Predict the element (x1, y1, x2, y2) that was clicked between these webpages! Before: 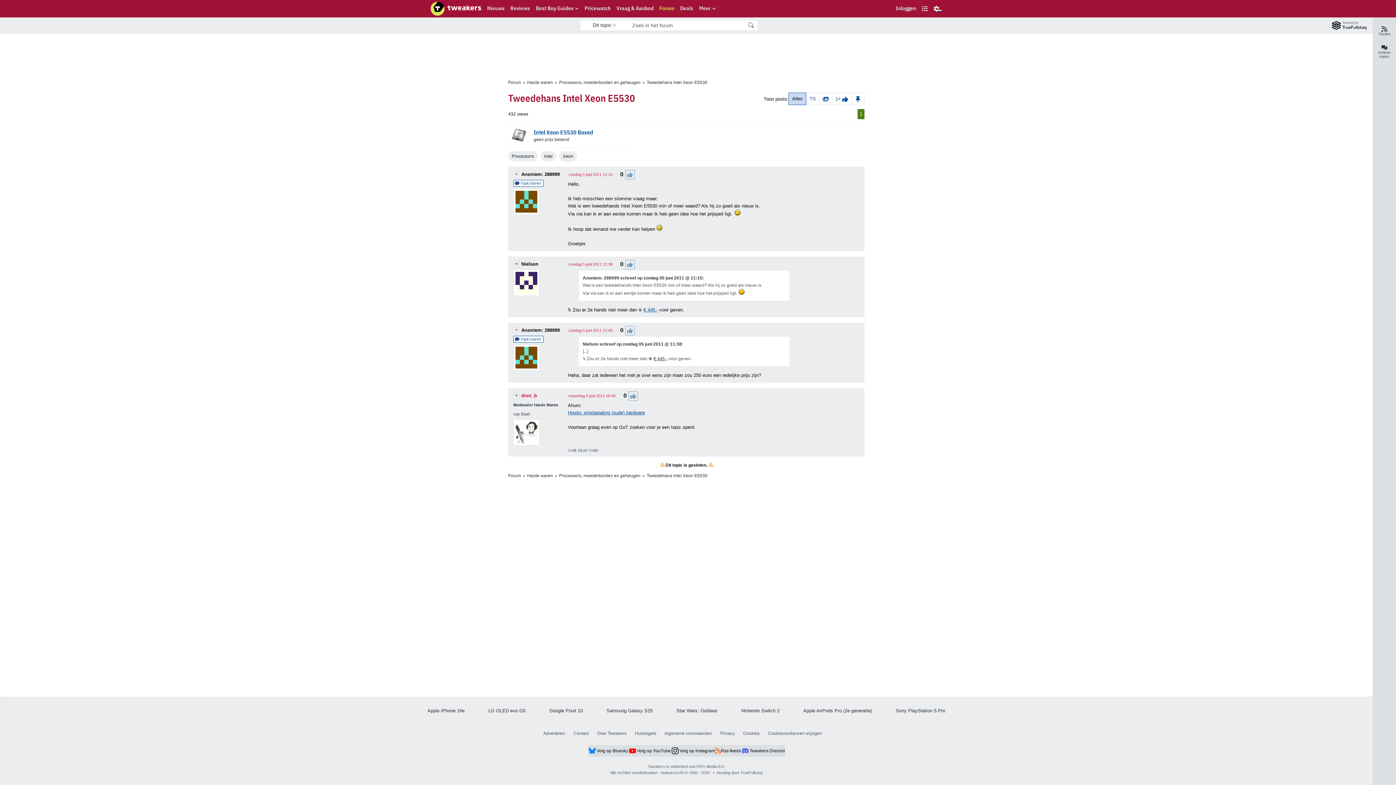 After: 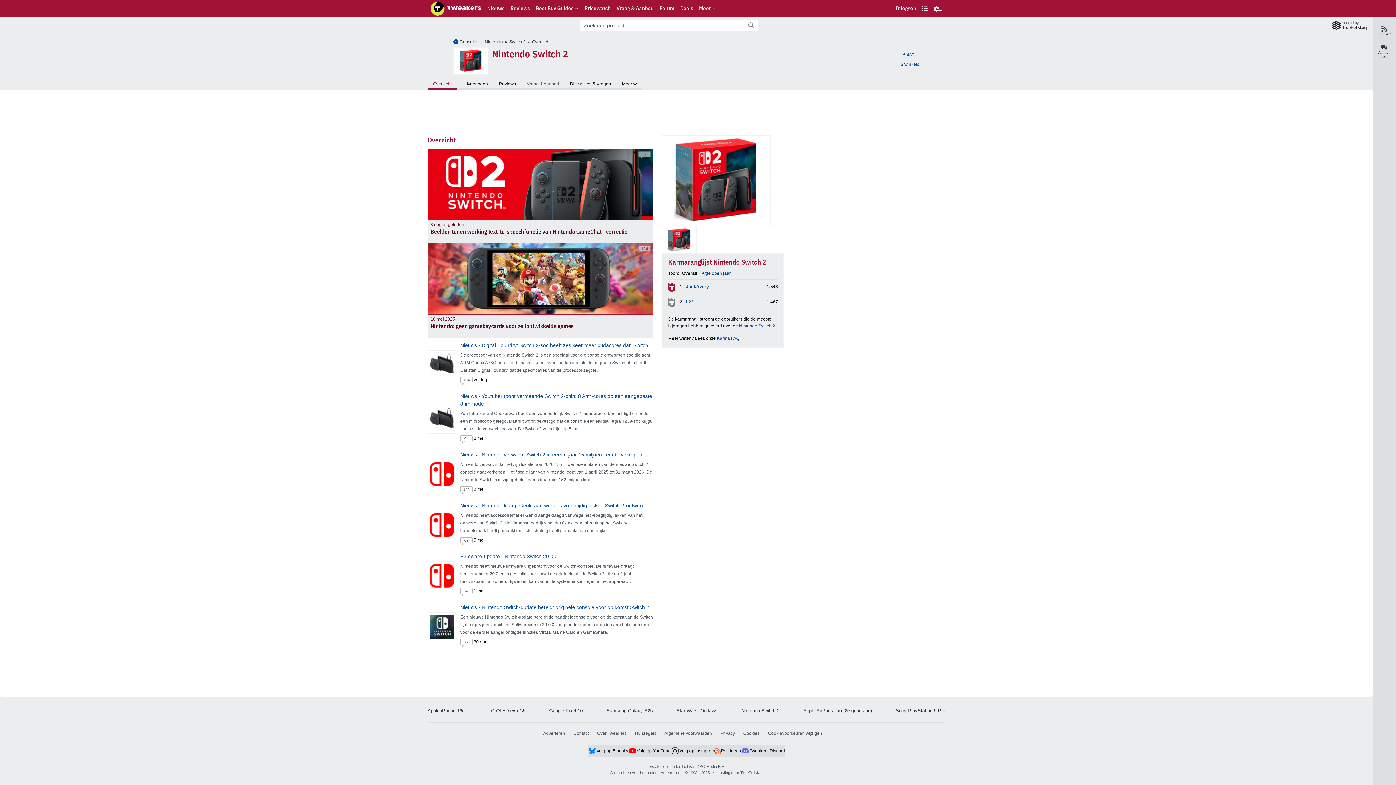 Action: label: Nintendo Switch 2 bbox: (741, 707, 779, 714)